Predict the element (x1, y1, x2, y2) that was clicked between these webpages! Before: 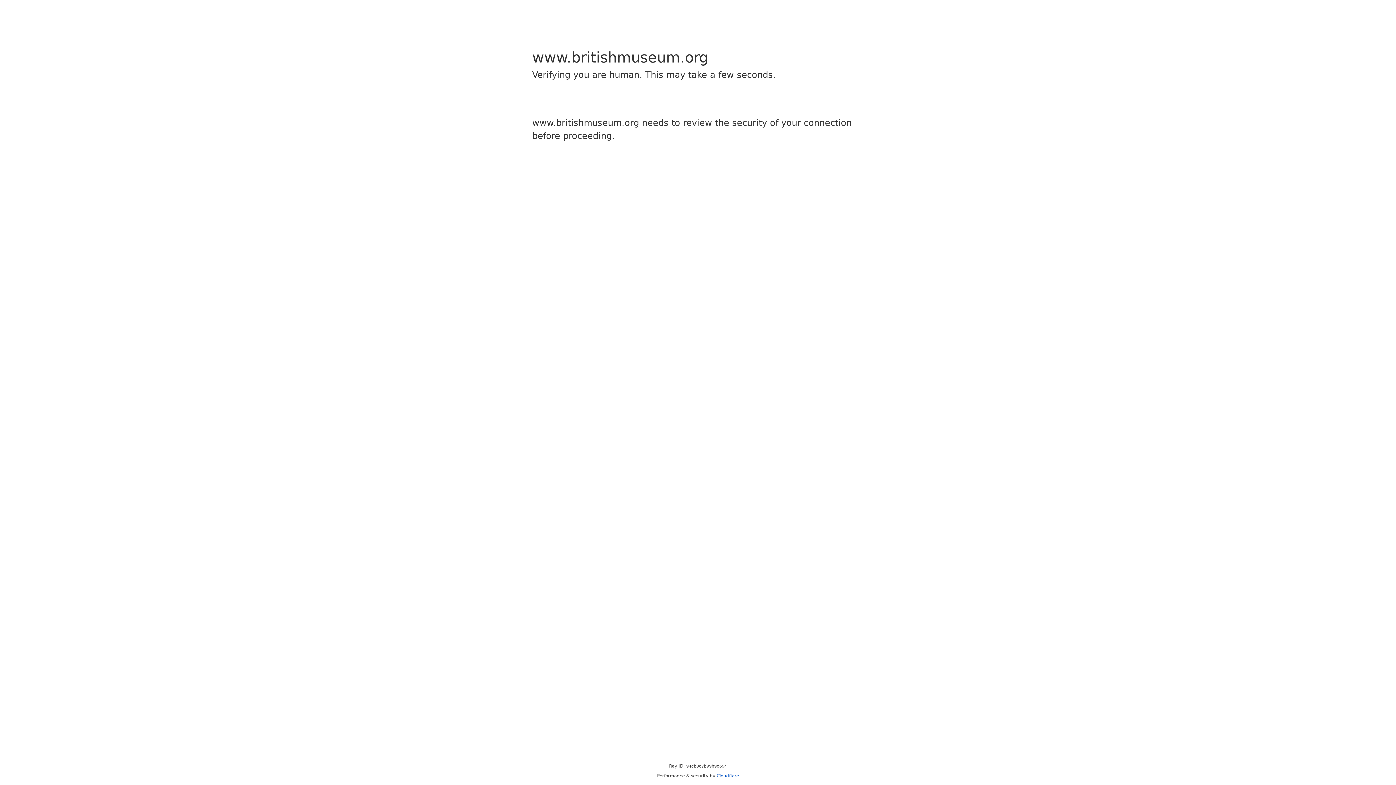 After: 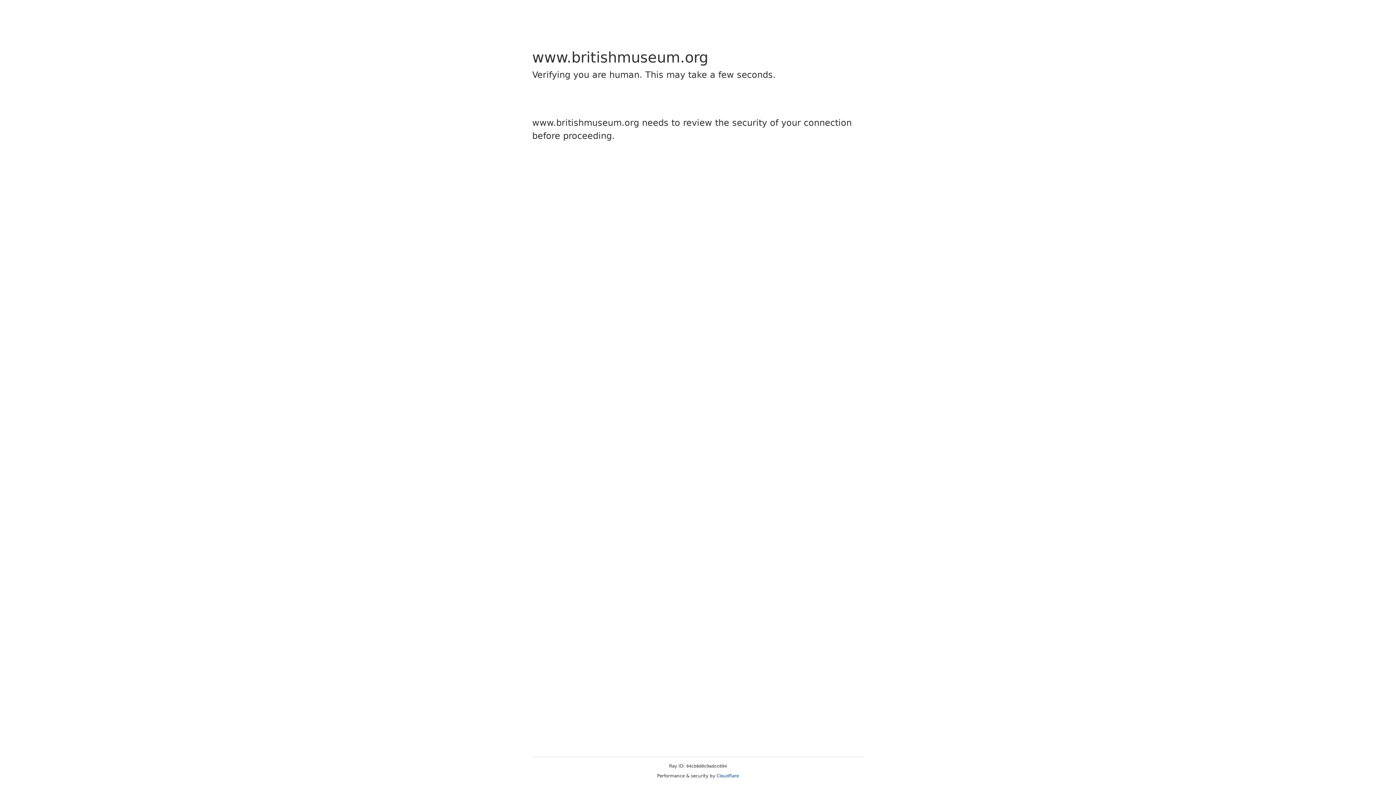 Action: bbox: (716, 773, 739, 778) label: Cloudflare